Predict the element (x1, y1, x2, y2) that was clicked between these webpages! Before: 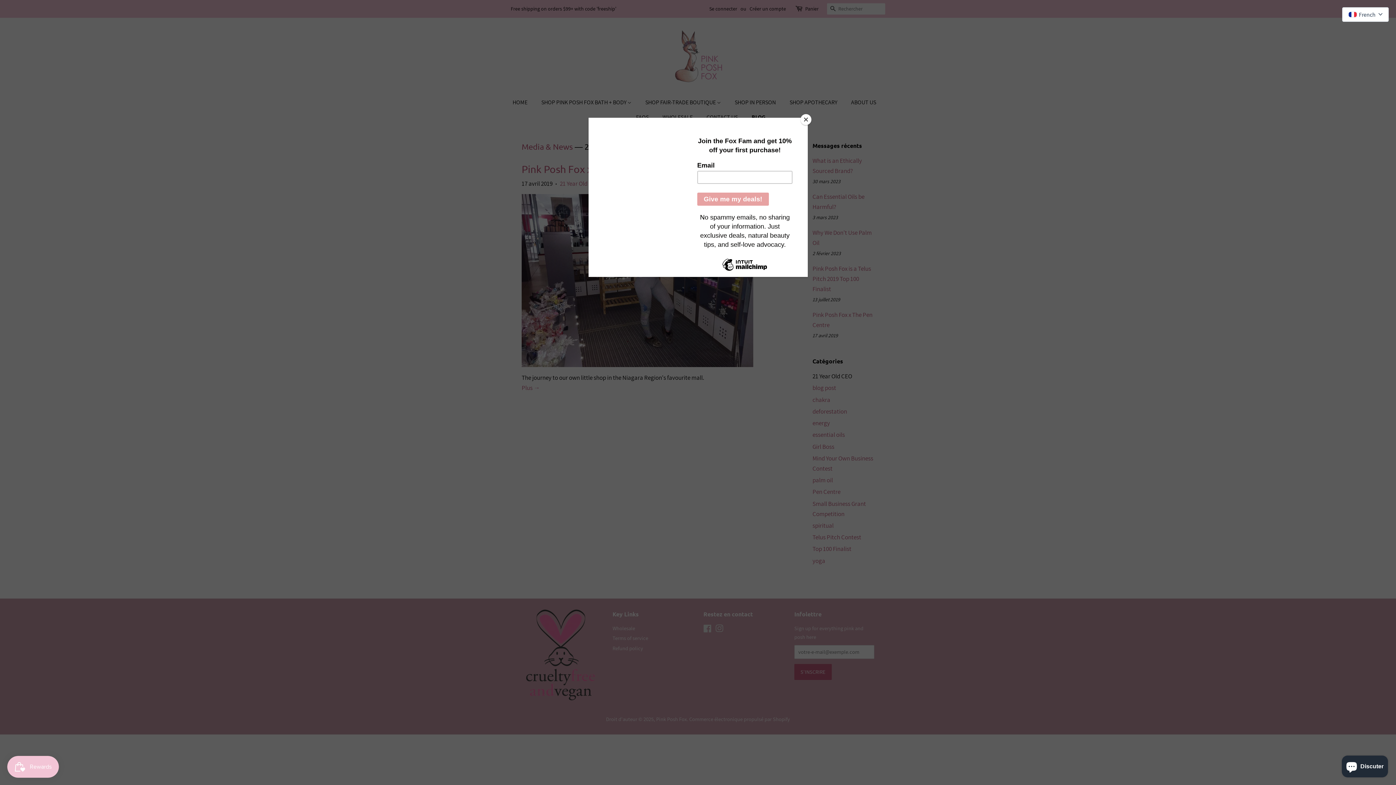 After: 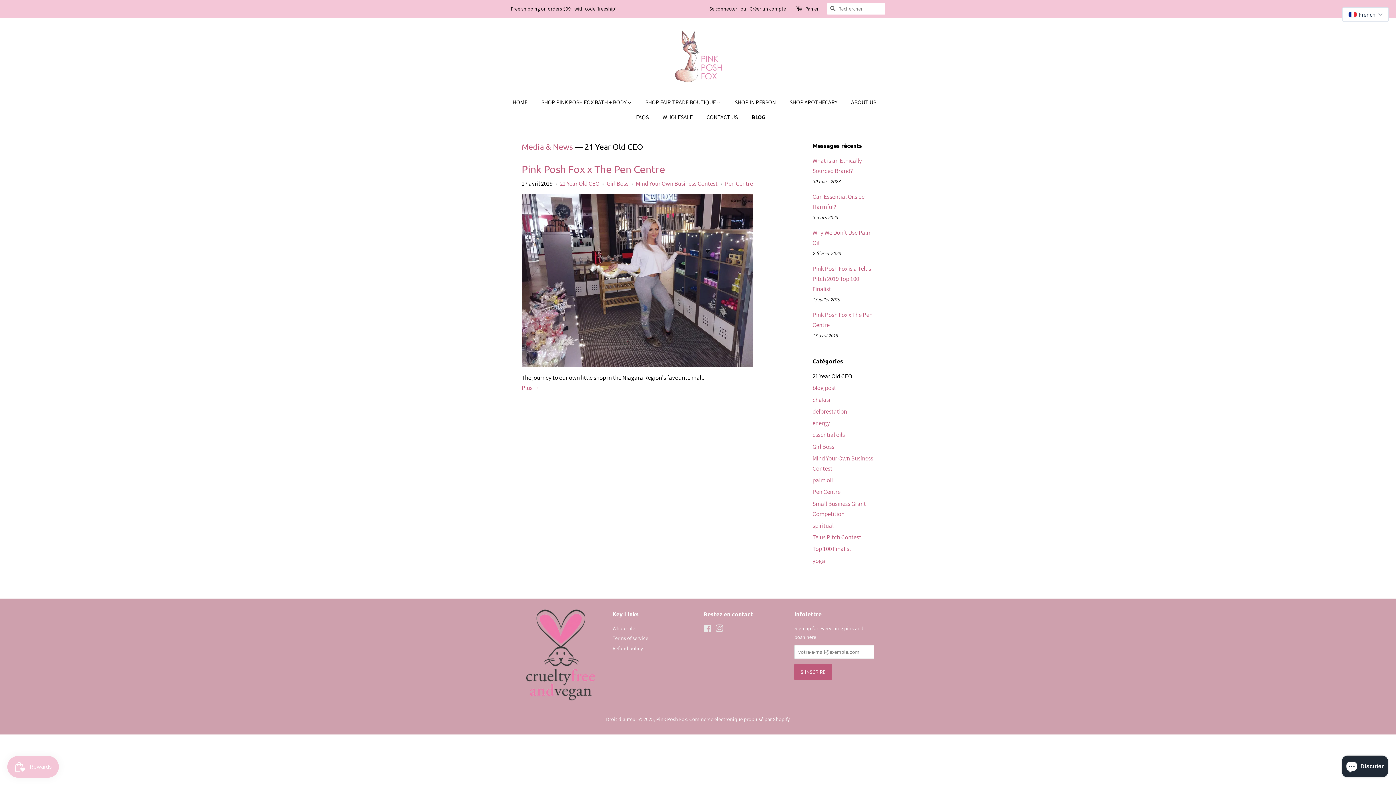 Action: label: Close bbox: (800, 114, 811, 125)